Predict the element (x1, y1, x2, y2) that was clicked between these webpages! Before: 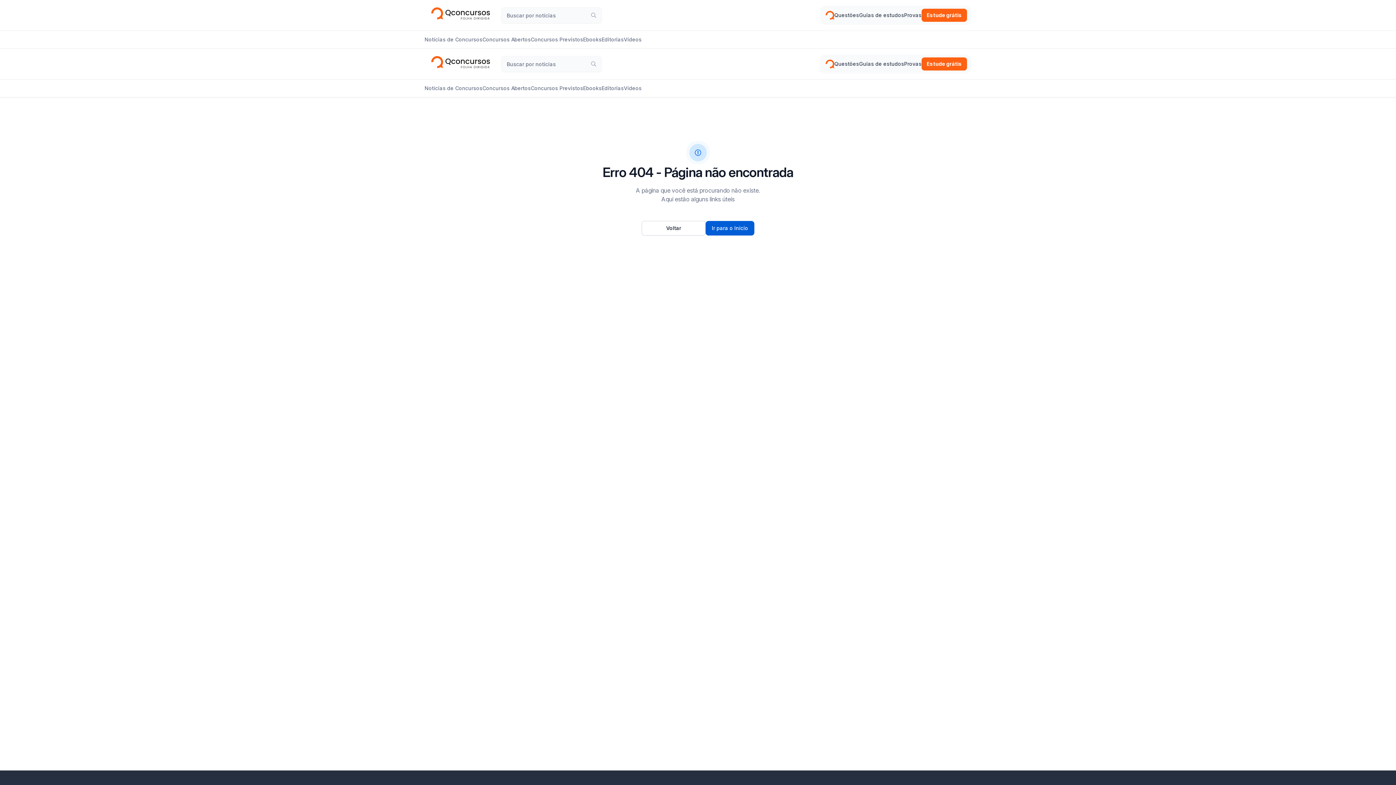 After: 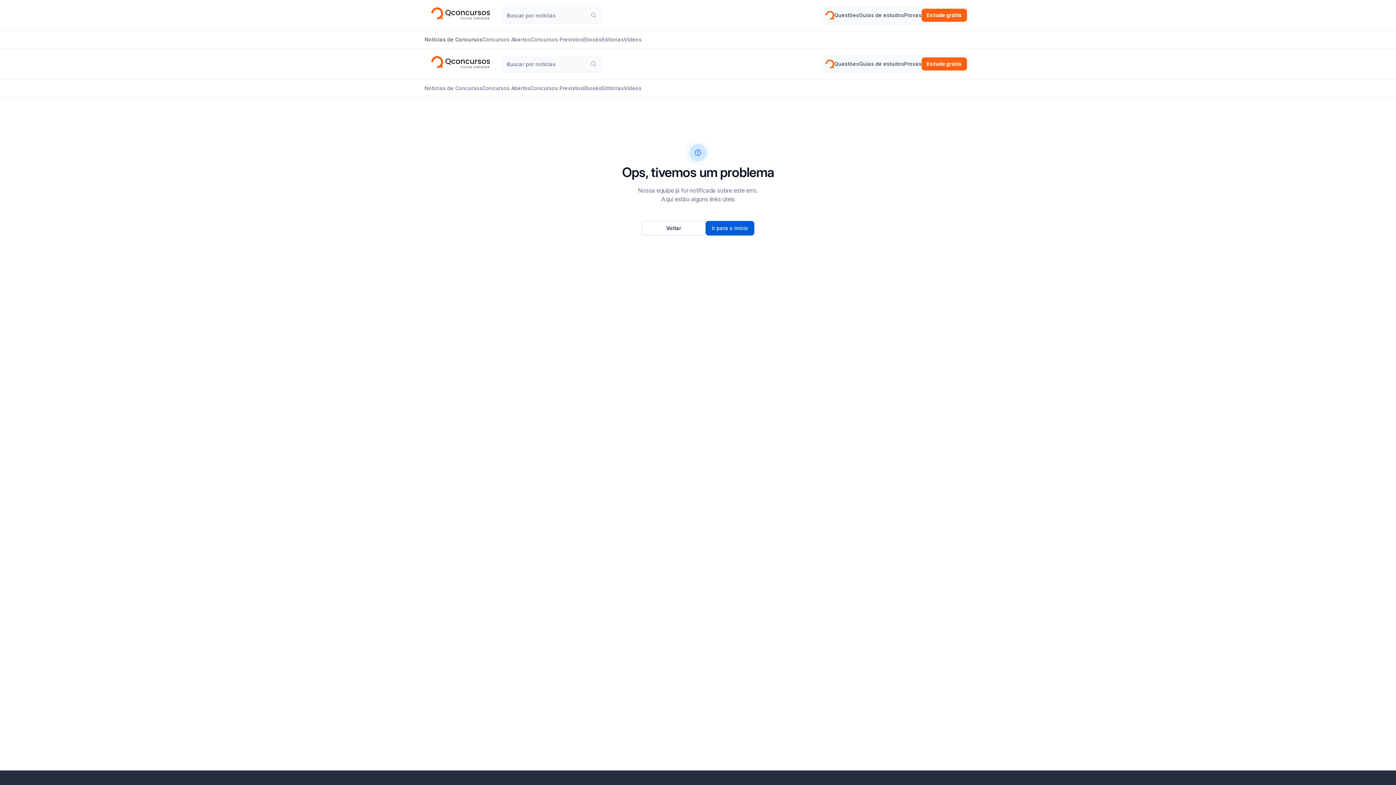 Action: label: Notícias de Concursos bbox: (424, 32, 482, 46)